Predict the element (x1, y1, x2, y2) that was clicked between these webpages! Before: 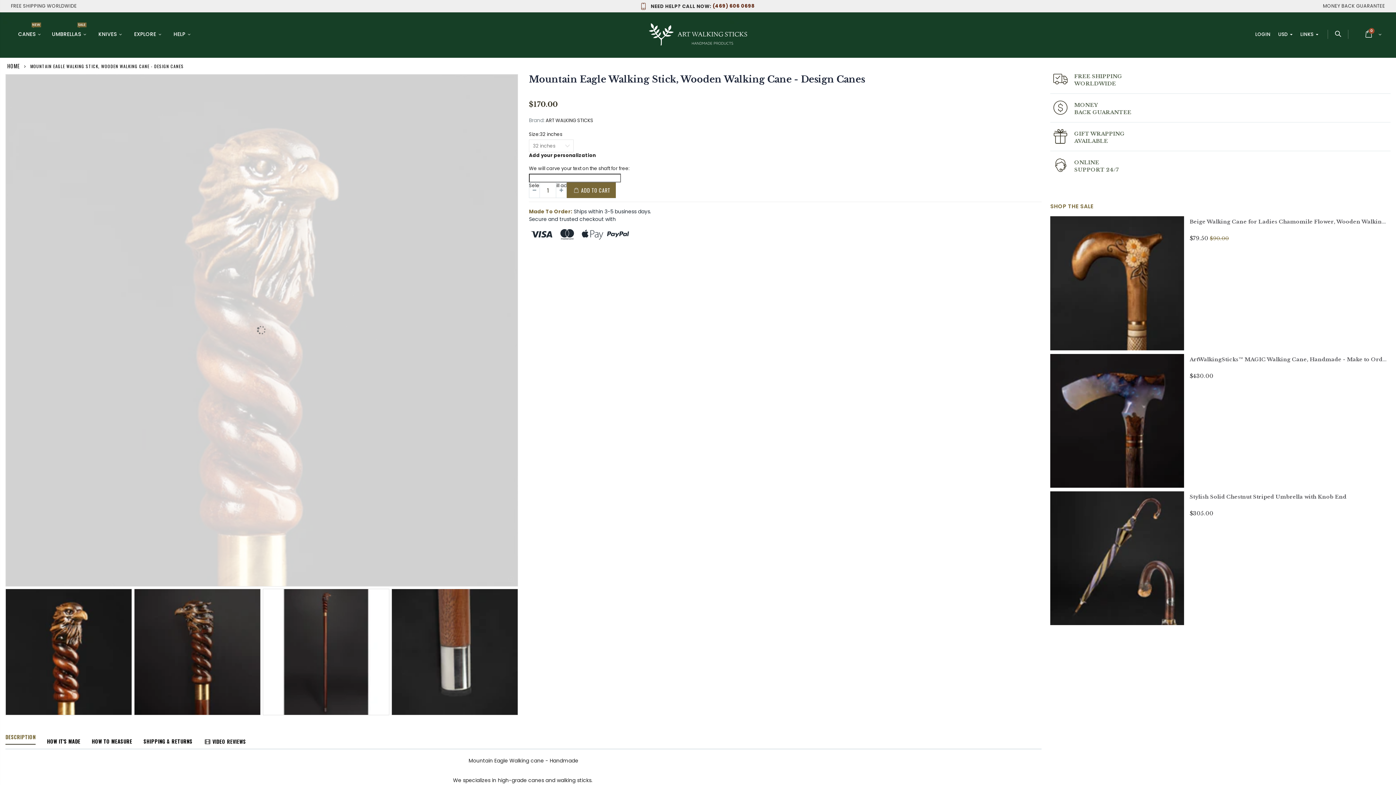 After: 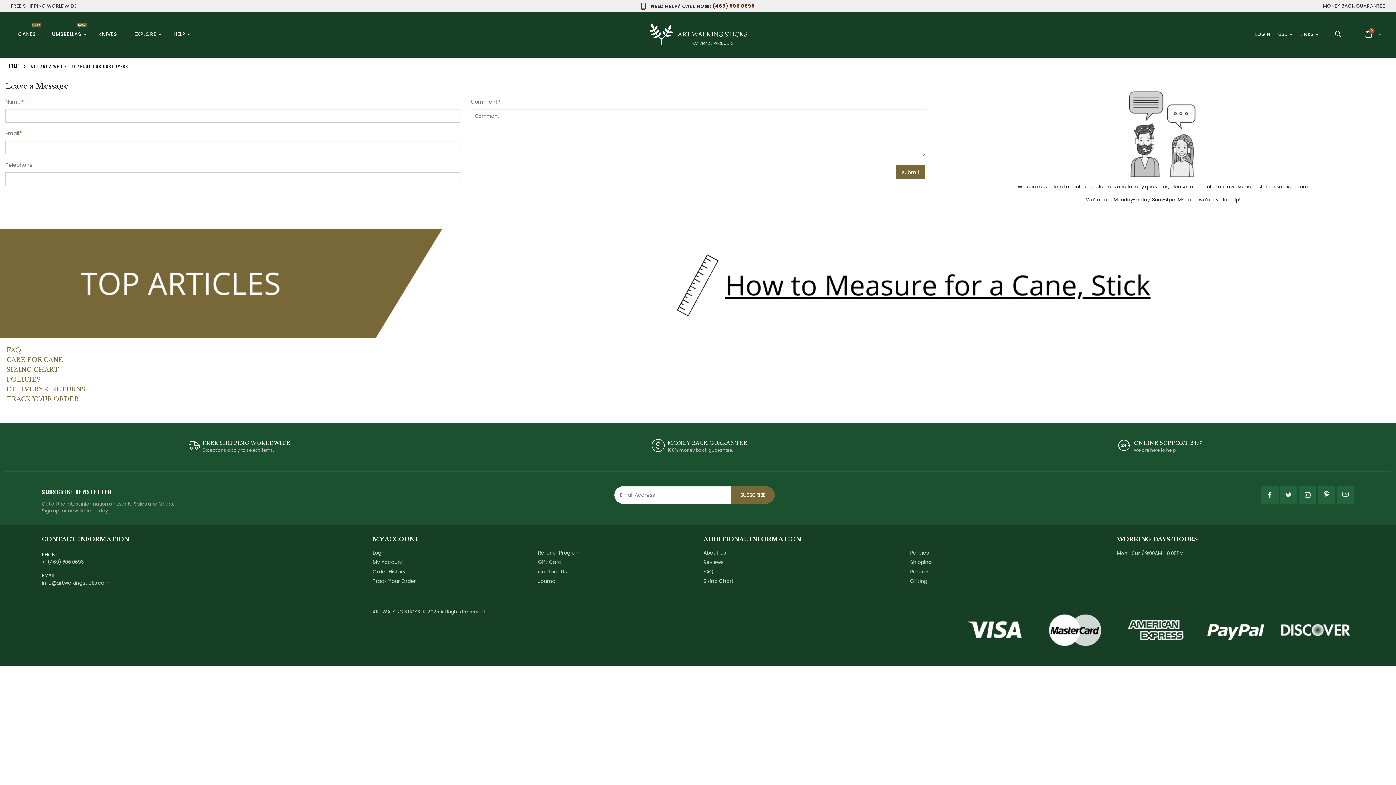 Action: label: ONLINE bbox: (1074, 159, 1099, 165)